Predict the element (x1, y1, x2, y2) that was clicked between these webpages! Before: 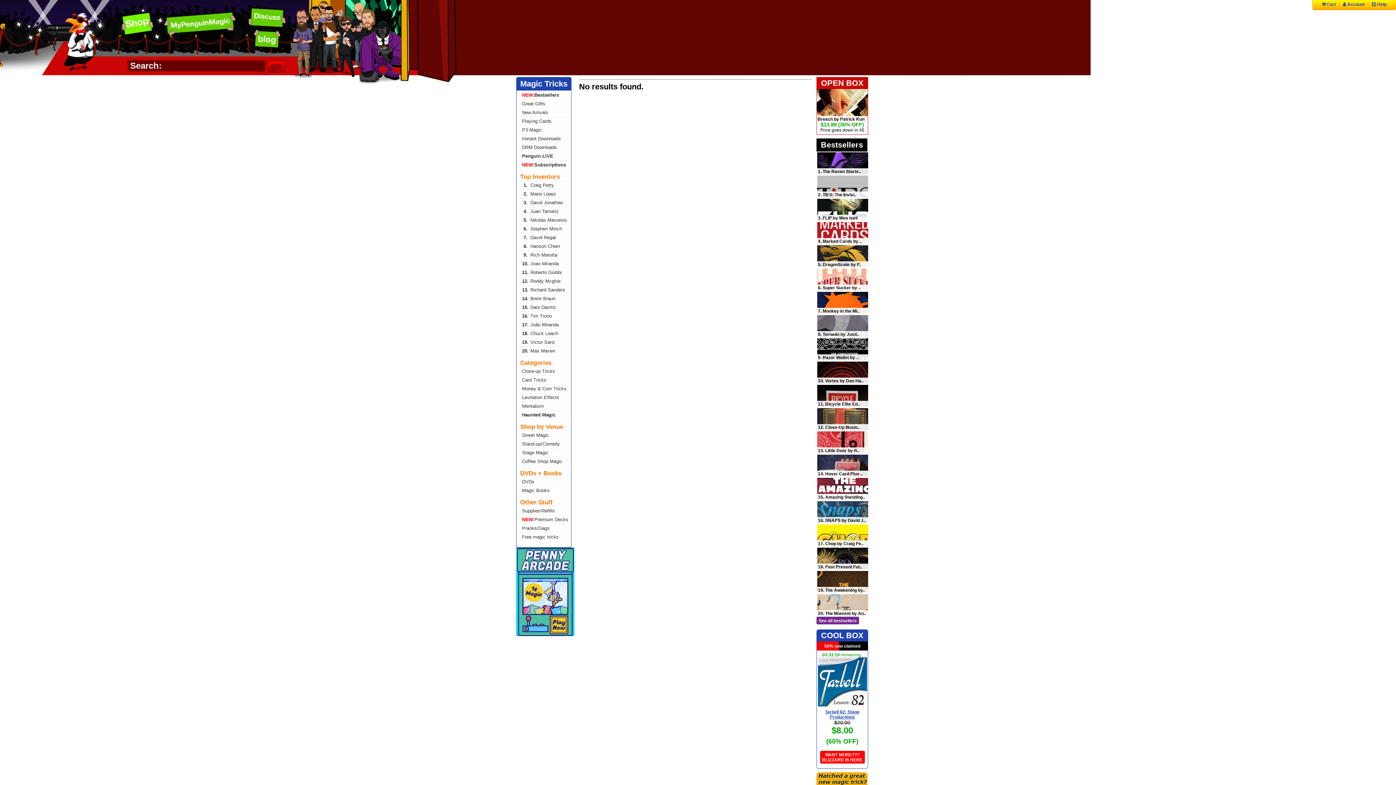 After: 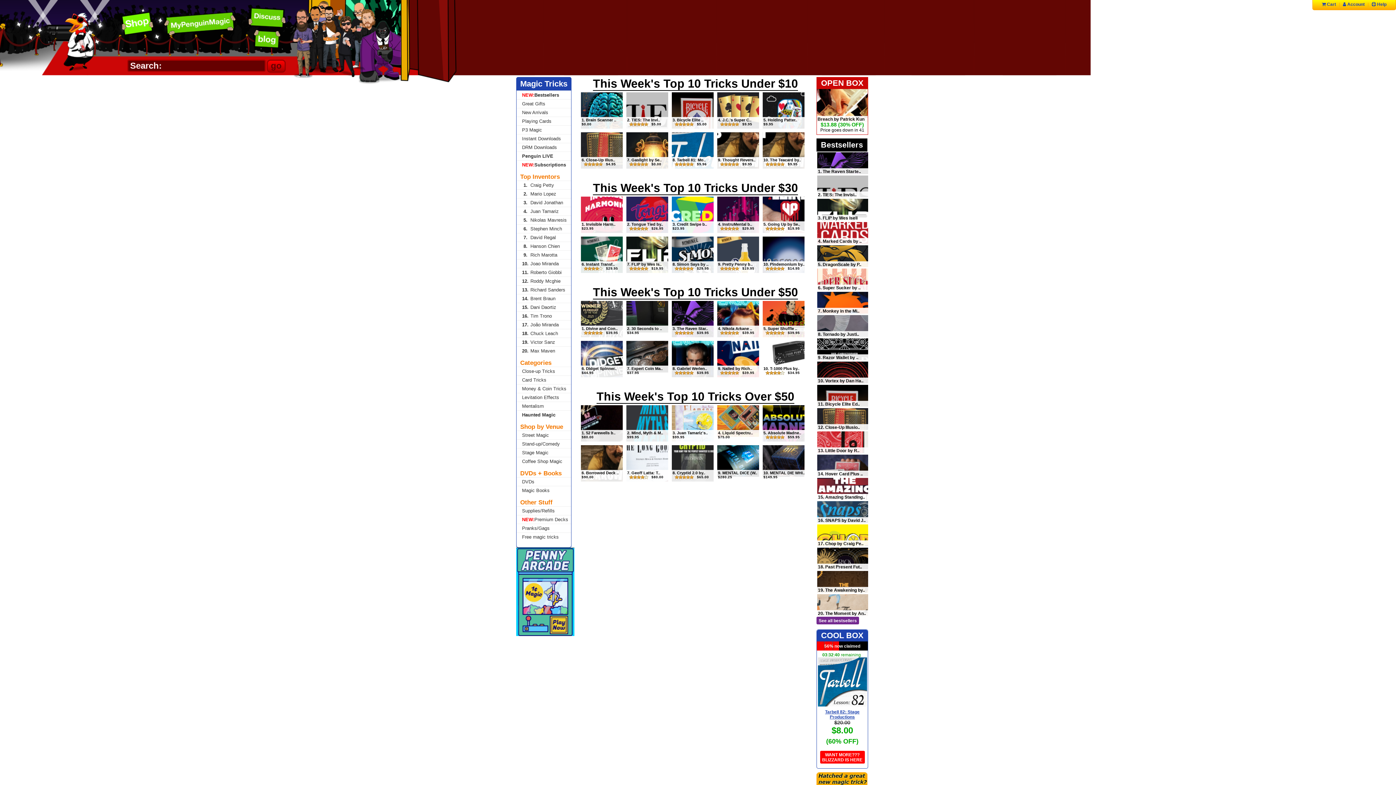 Action: bbox: (516, 90, 571, 99) label: NEW:Bestsellers